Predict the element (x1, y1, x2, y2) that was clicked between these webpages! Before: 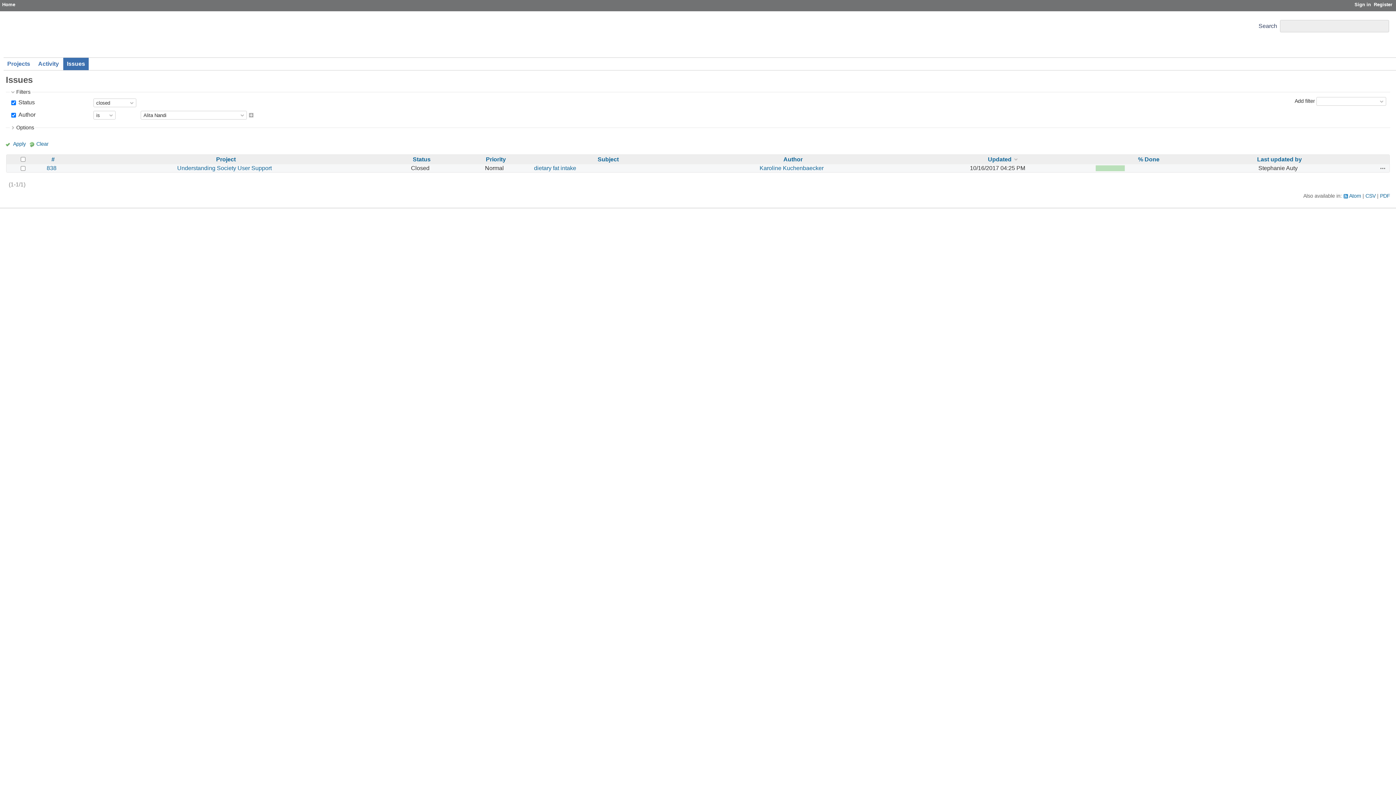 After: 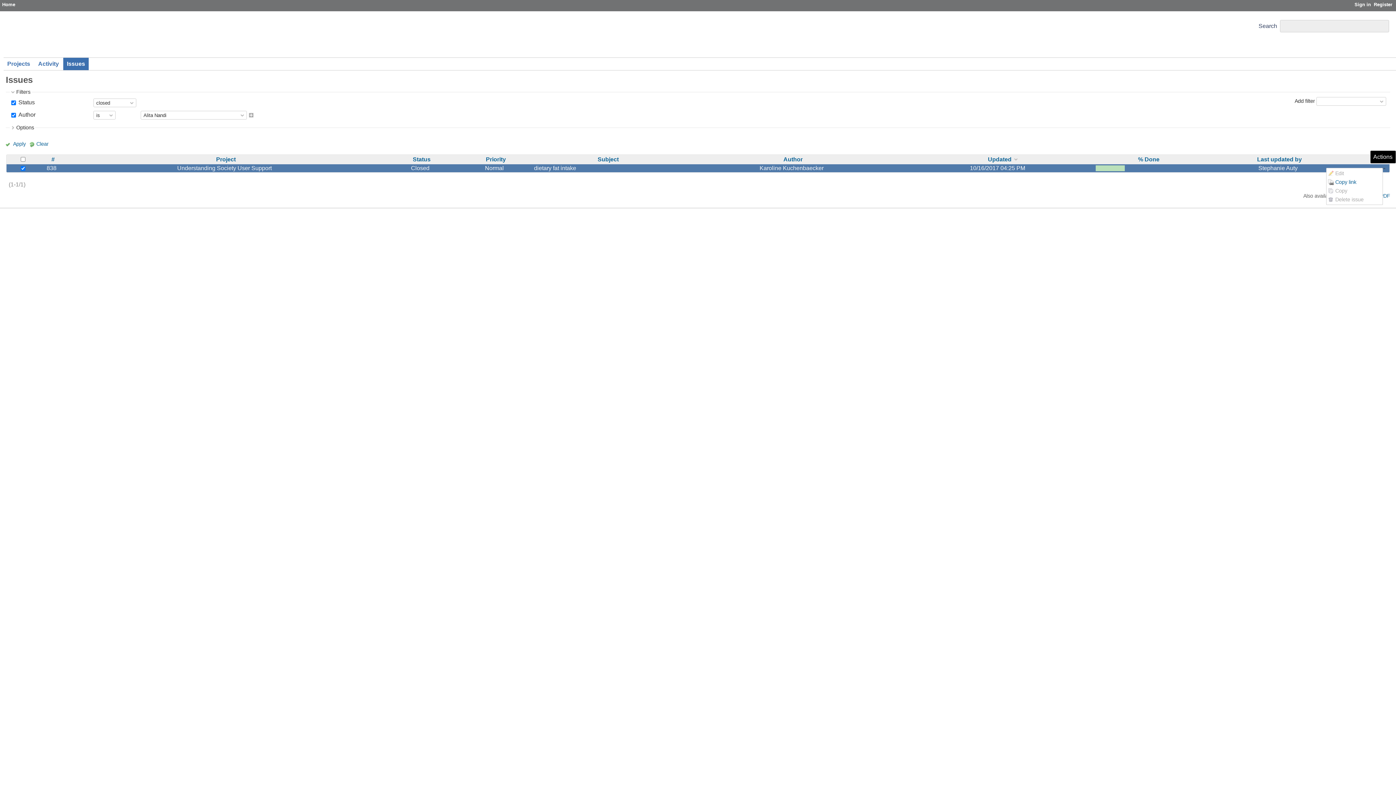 Action: label: Actions bbox: (1380, 165, 1386, 171)